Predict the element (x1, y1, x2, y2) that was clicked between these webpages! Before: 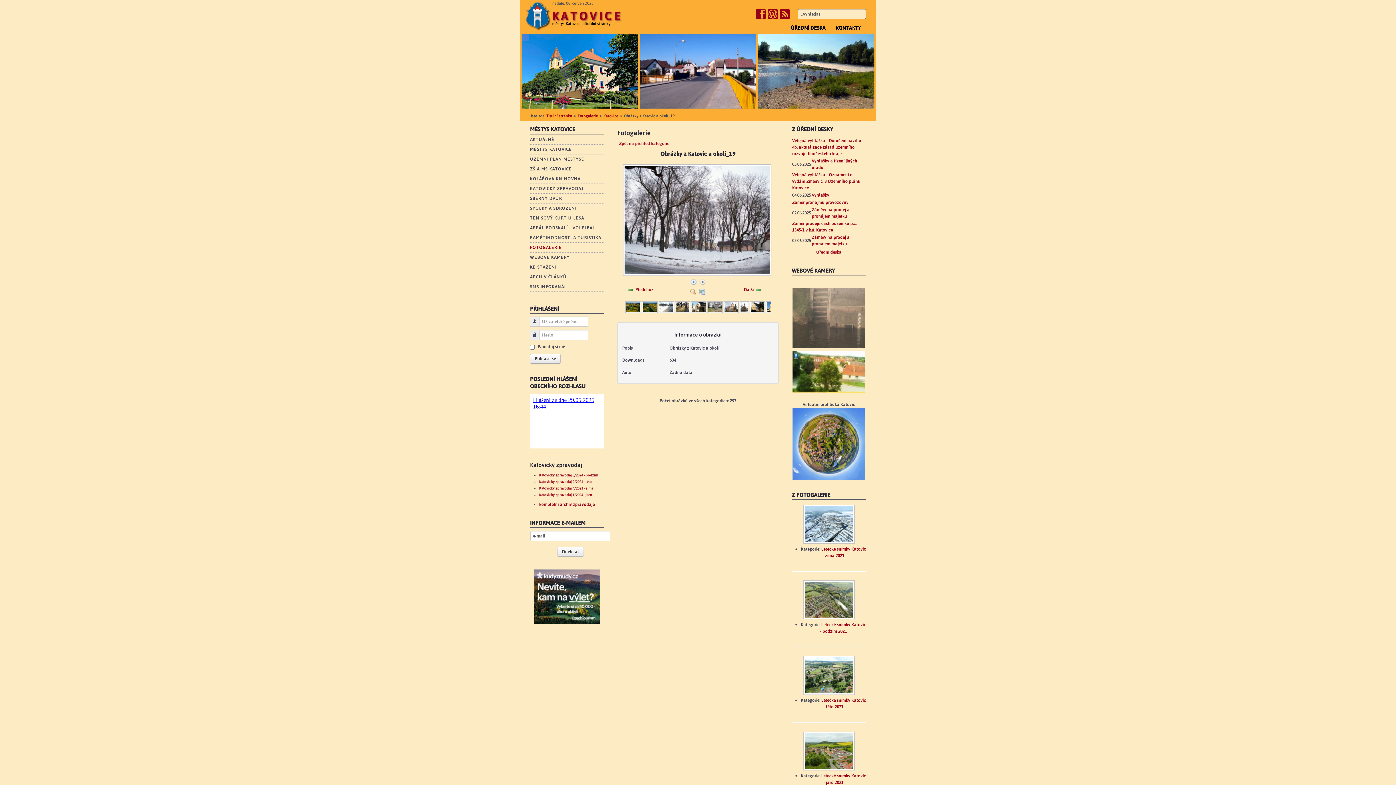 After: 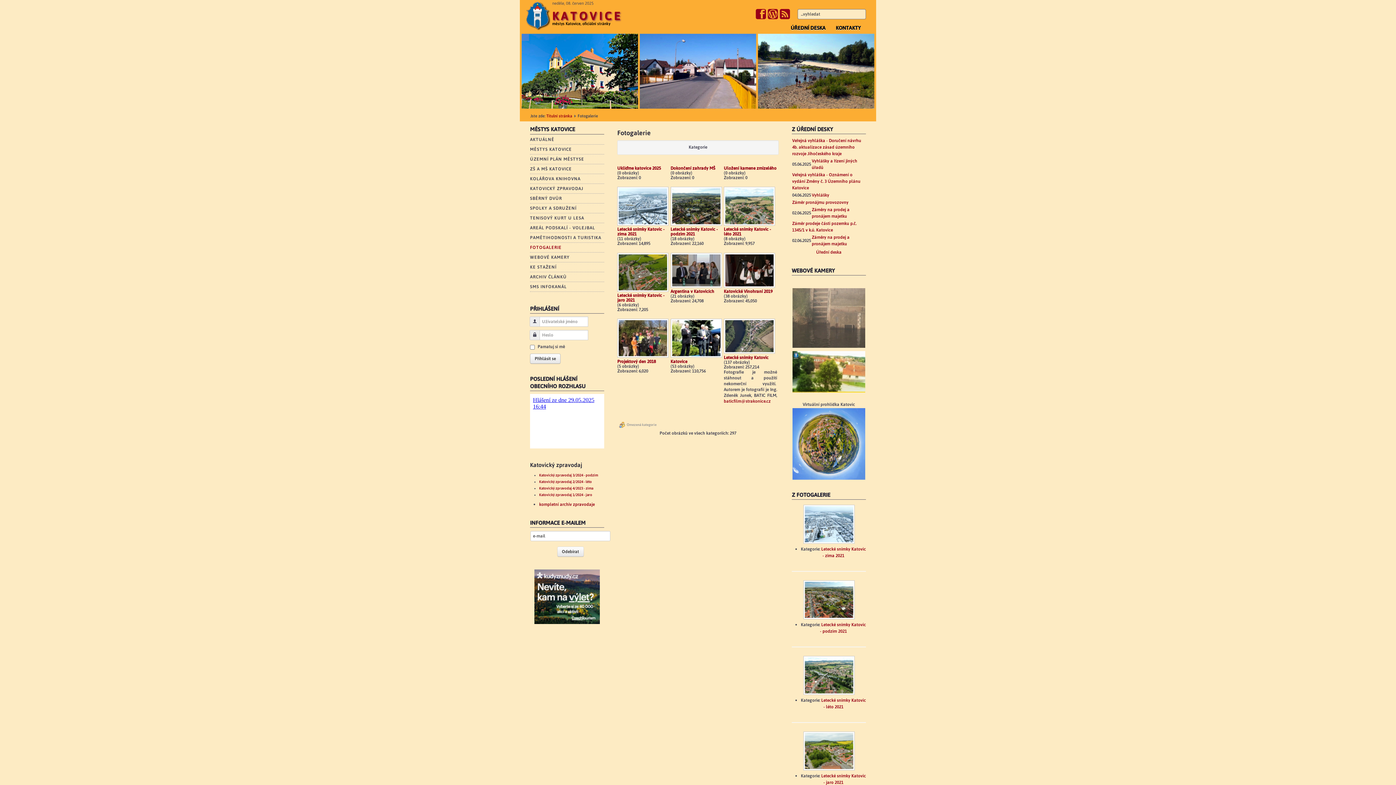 Action: label: FOTOGALERIE bbox: (530, 244, 561, 250)